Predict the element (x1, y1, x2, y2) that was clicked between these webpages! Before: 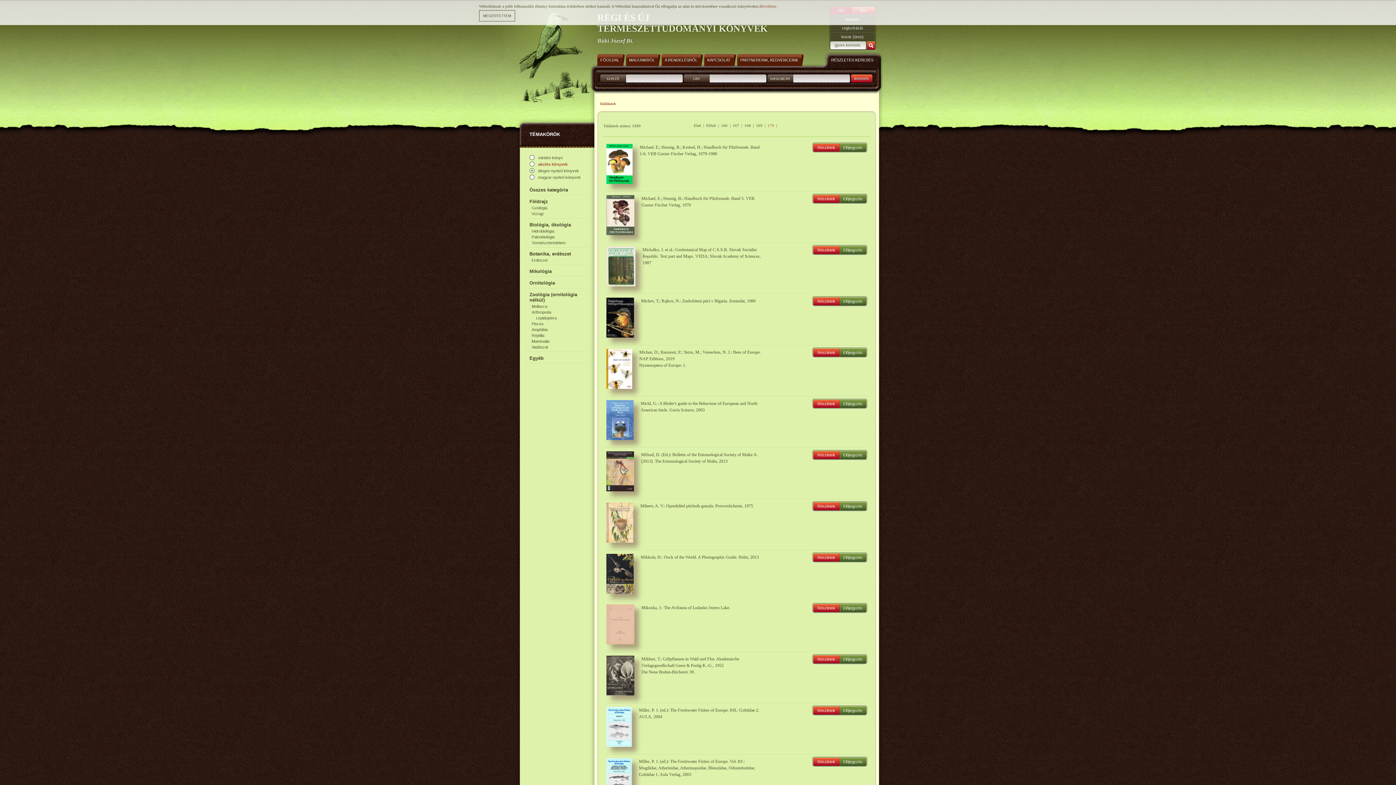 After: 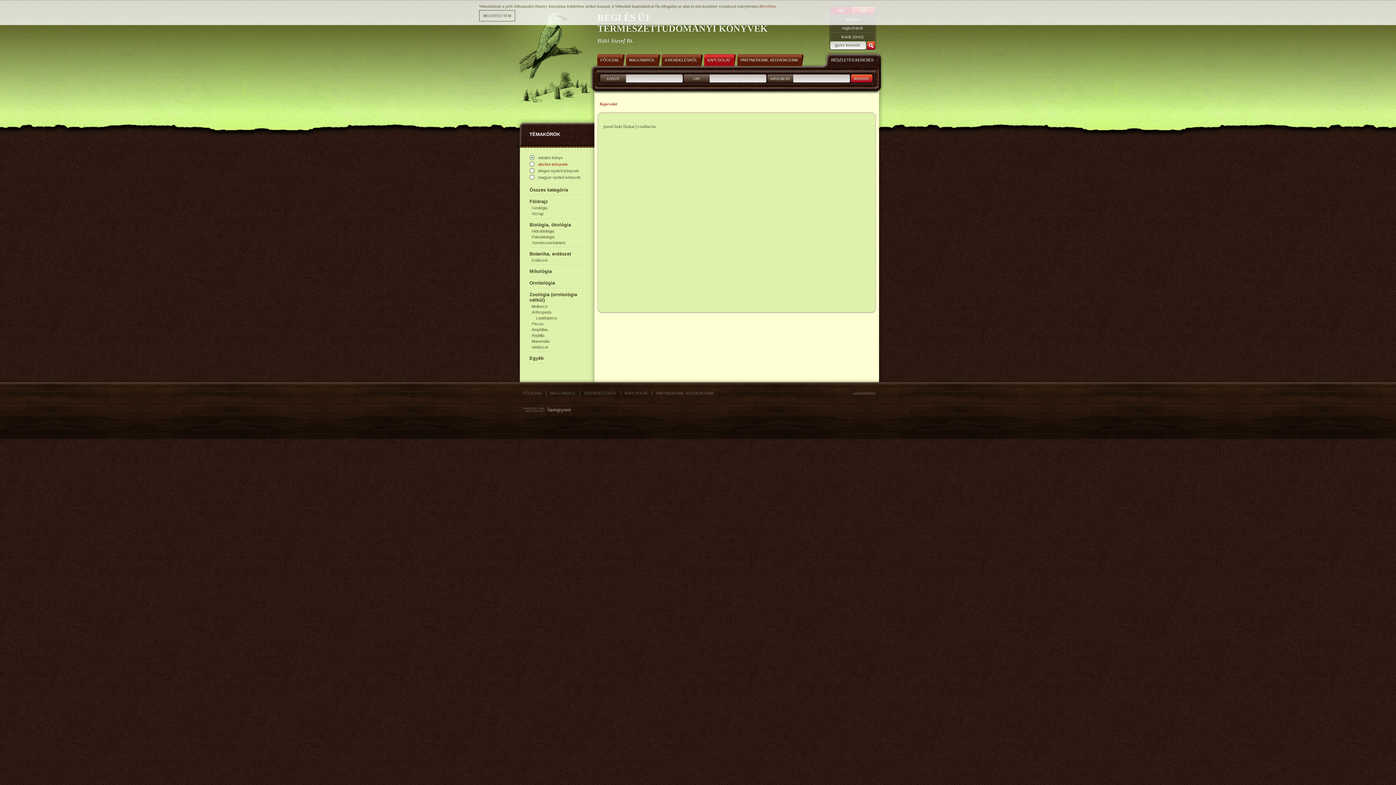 Action: label: KAPCSOLAT bbox: (704, 54, 736, 66)